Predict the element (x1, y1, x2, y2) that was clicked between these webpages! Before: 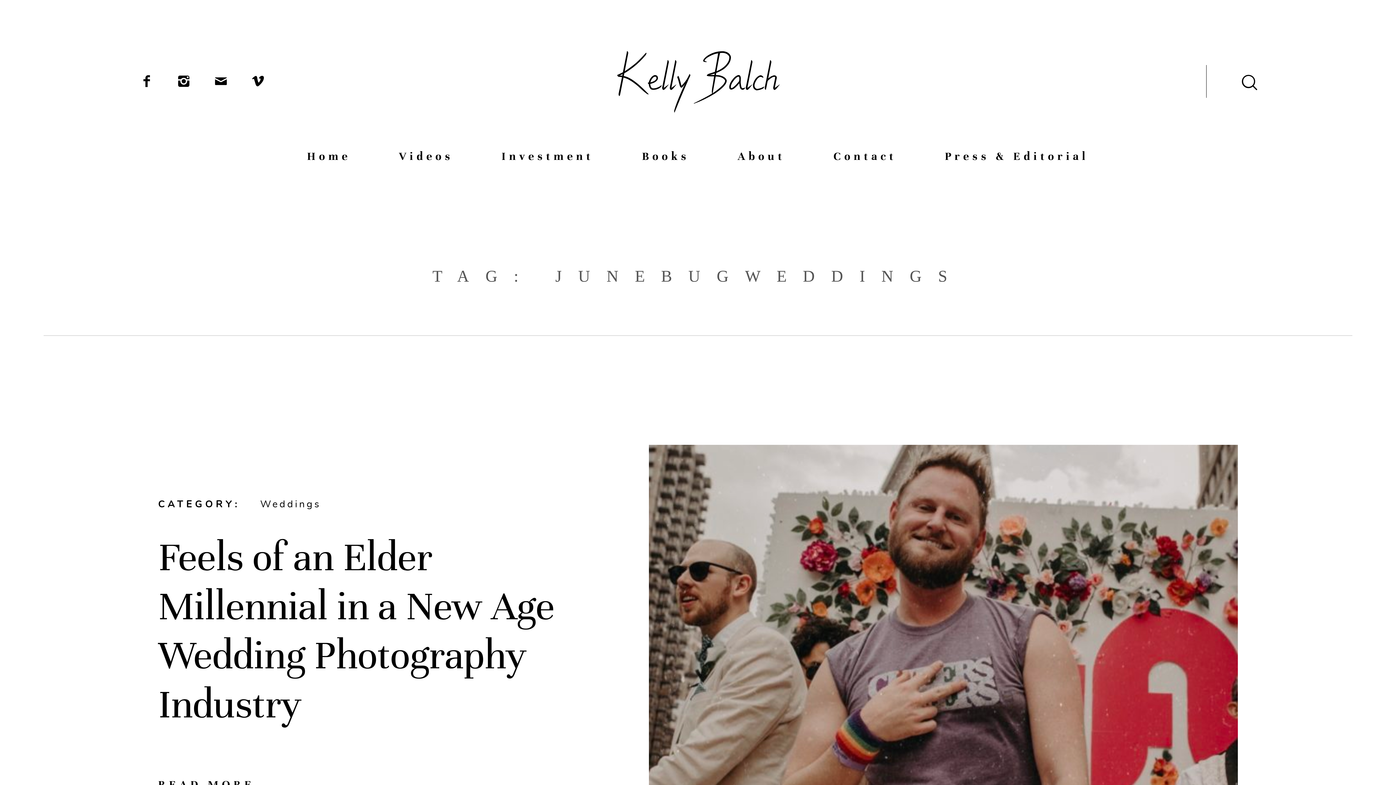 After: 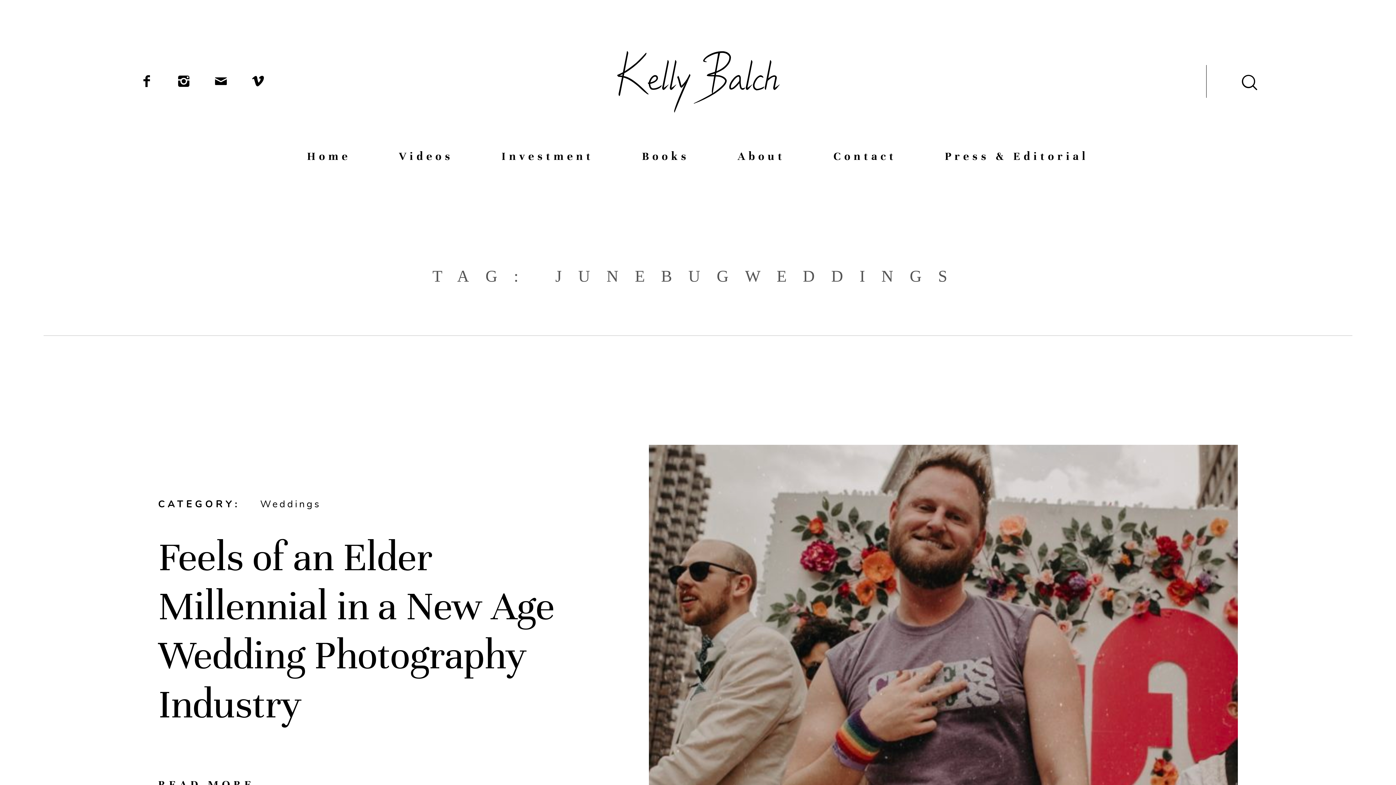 Action: bbox: (210, 68, 231, 94)